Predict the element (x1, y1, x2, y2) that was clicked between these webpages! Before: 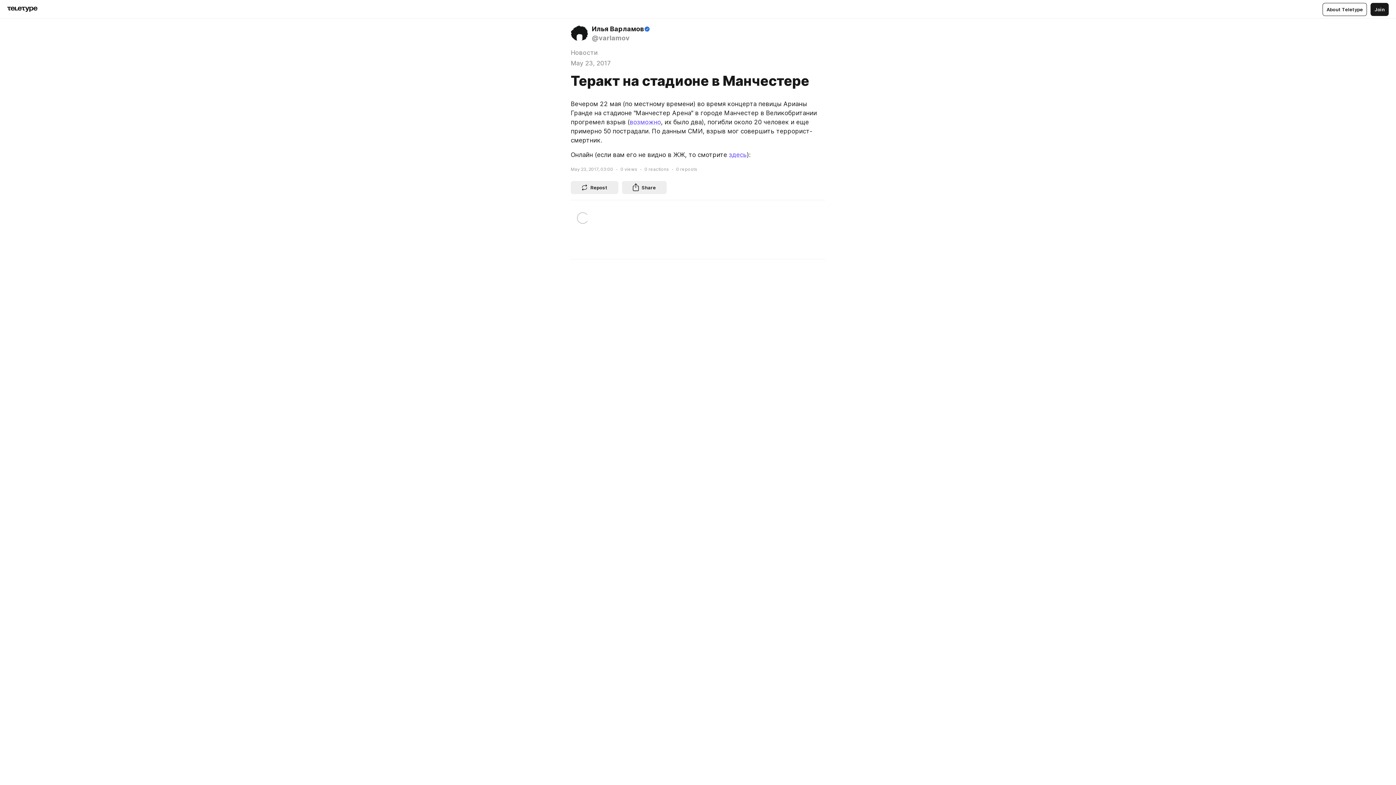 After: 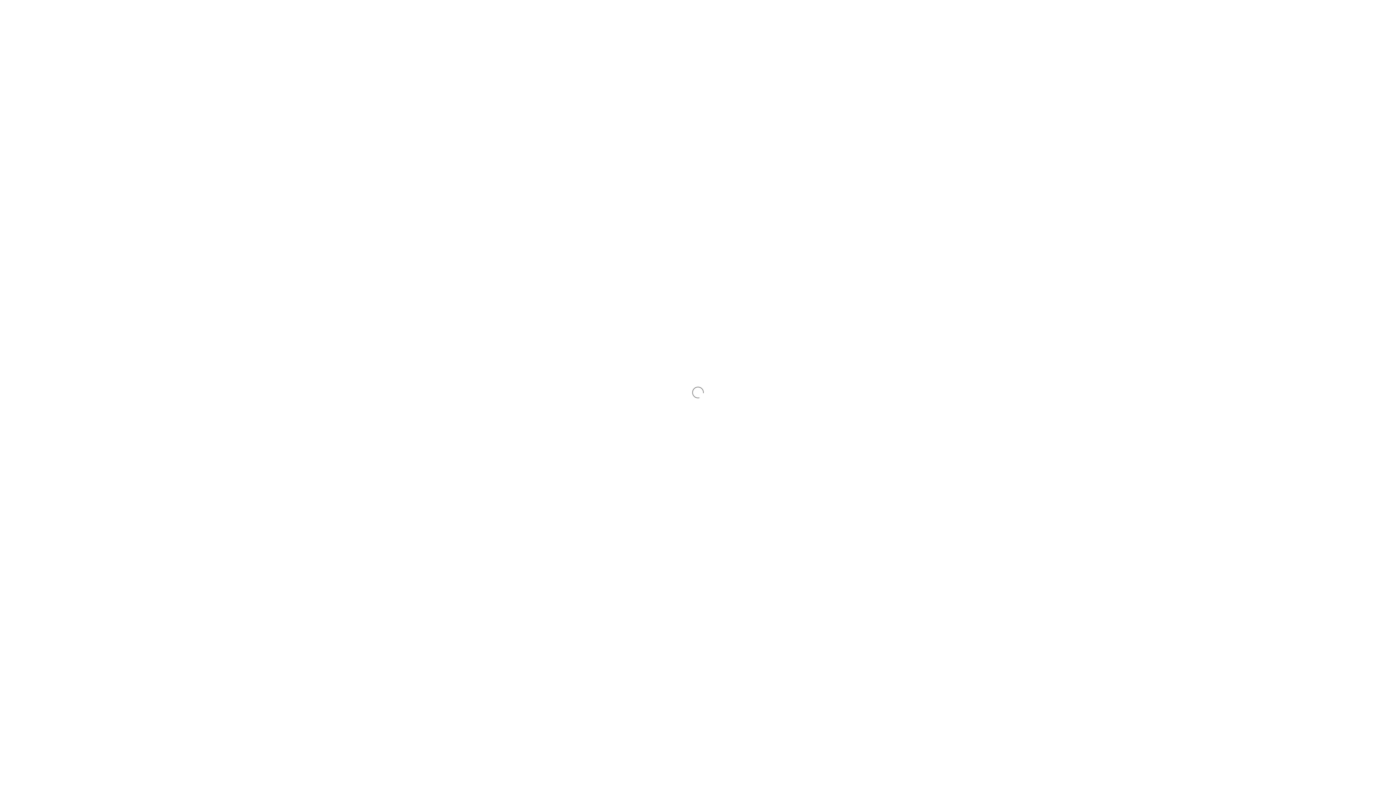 Action: bbox: (570, 24, 823, 42) label: Илья Варламов
@varlamov